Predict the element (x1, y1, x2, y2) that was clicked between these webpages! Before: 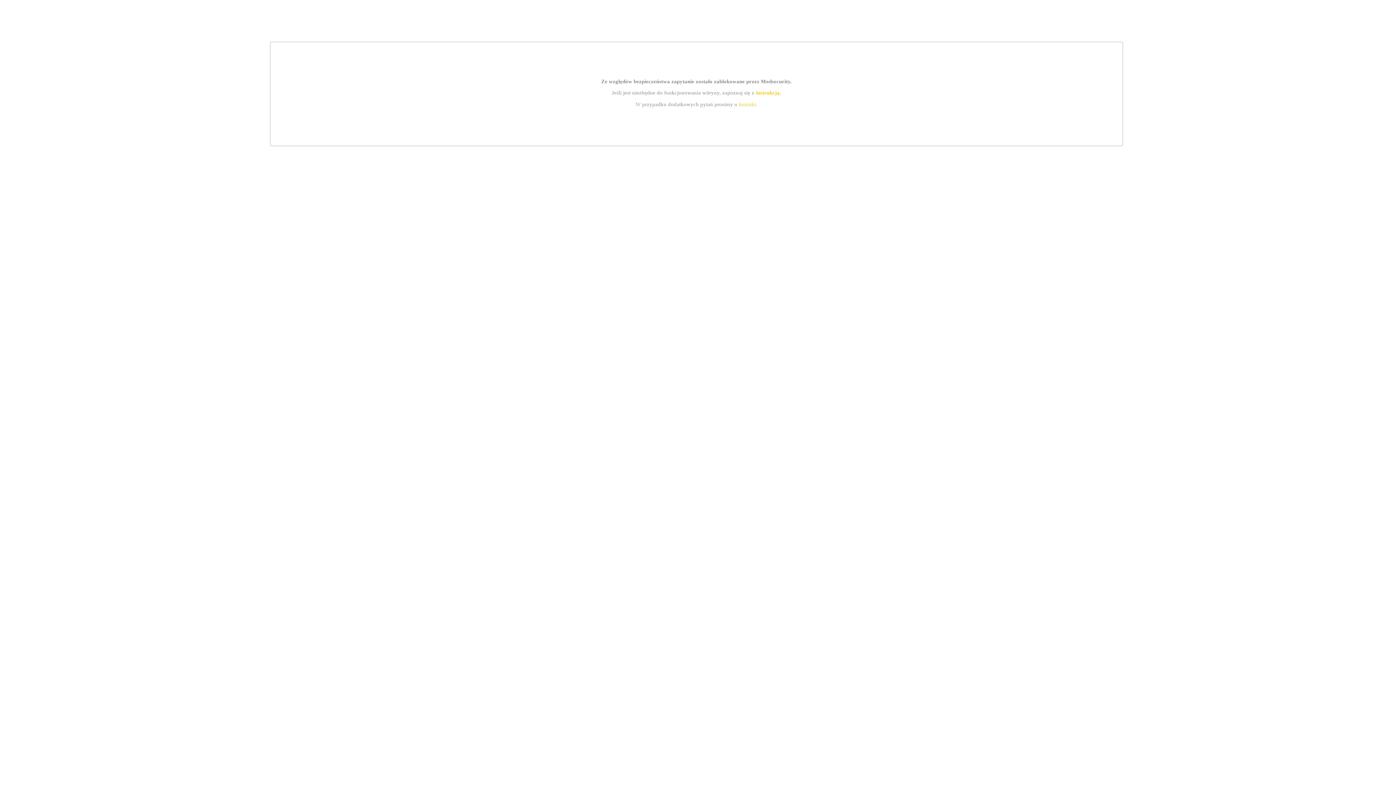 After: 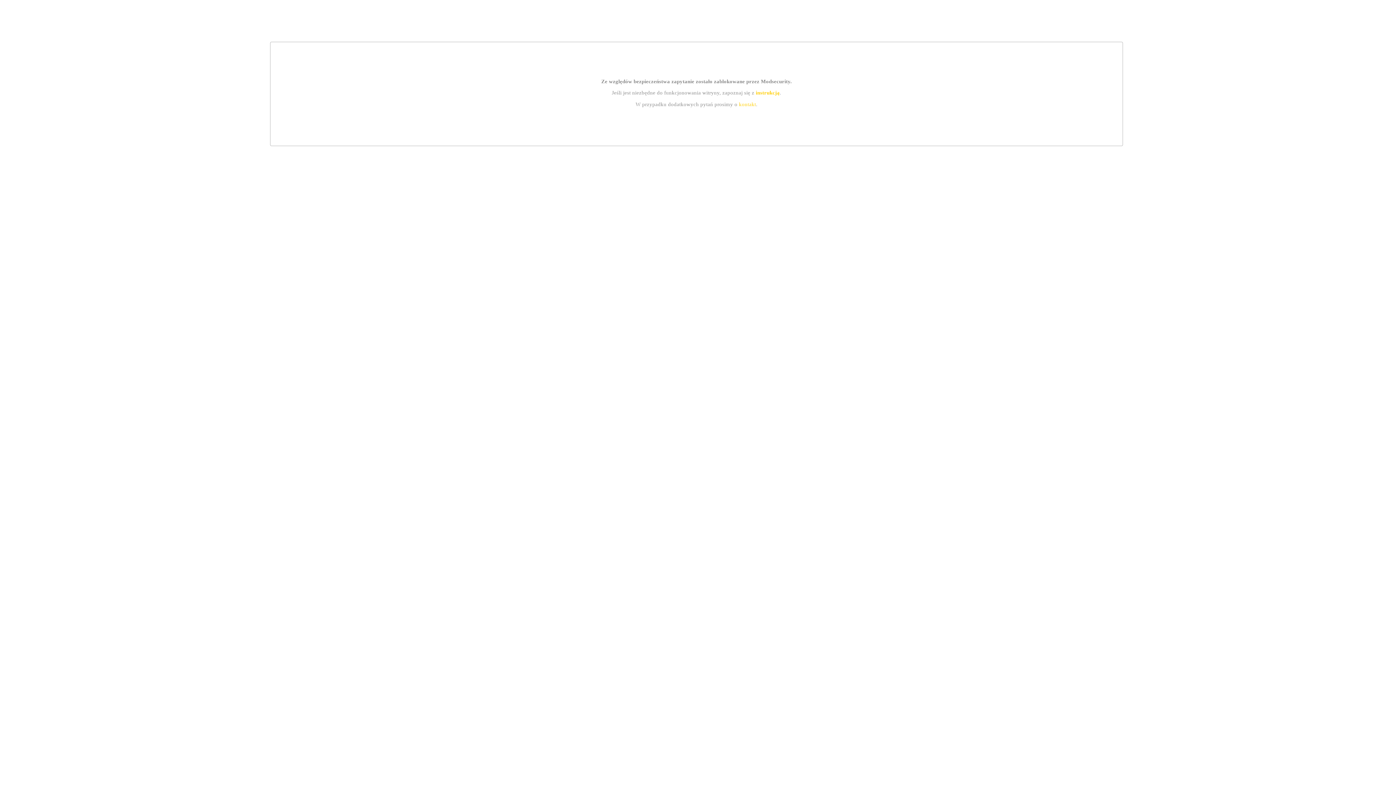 Action: label: instrukcją bbox: (755, 89, 779, 95)